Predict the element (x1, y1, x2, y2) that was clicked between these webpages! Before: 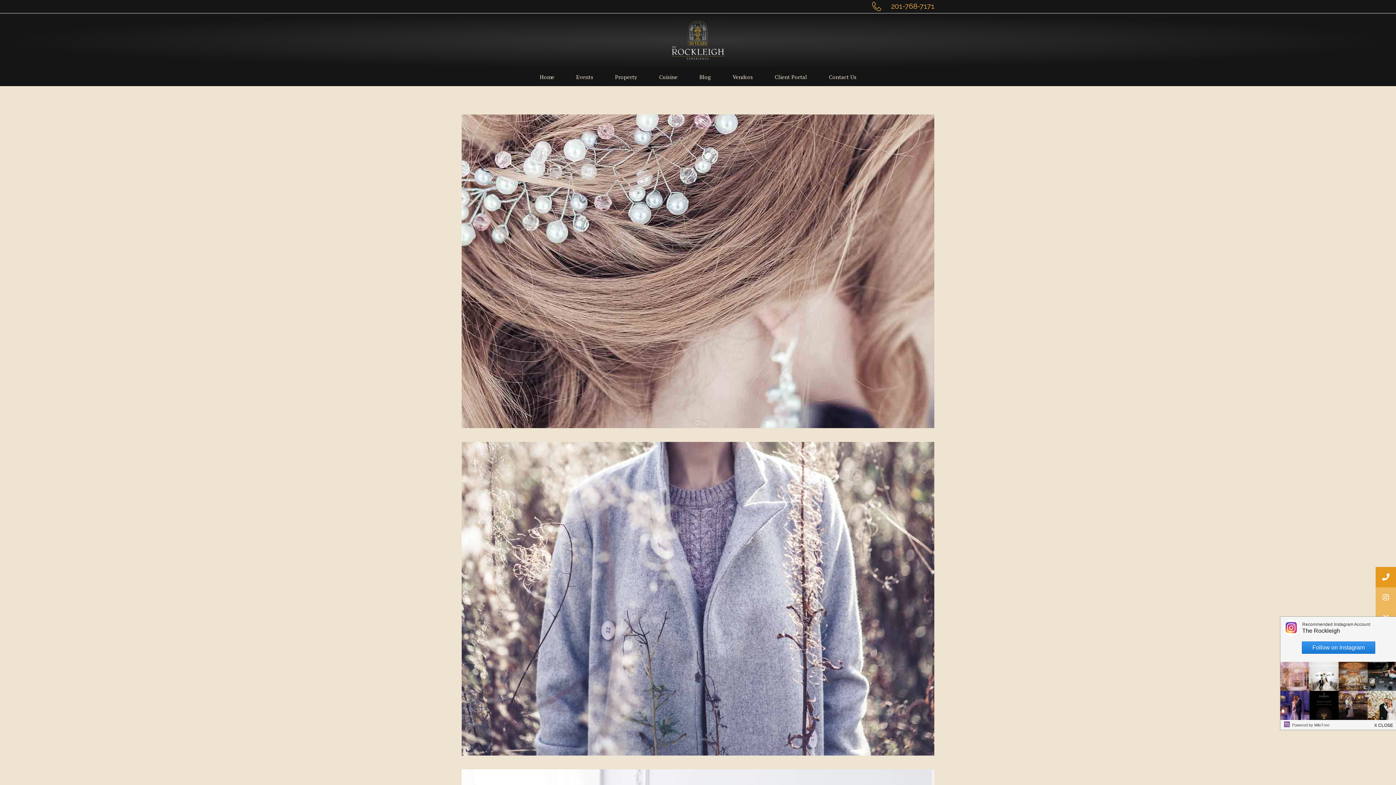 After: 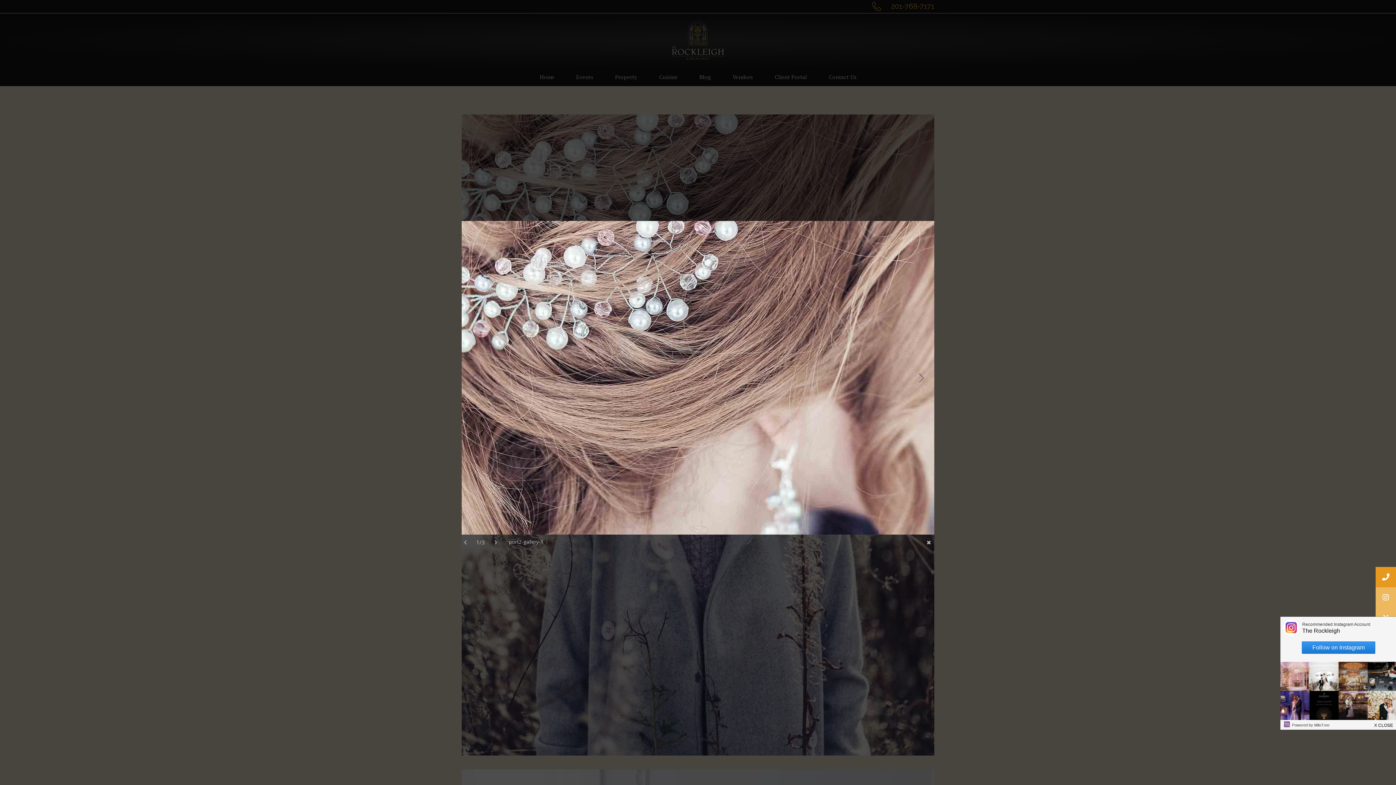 Action: bbox: (461, 114, 934, 428)